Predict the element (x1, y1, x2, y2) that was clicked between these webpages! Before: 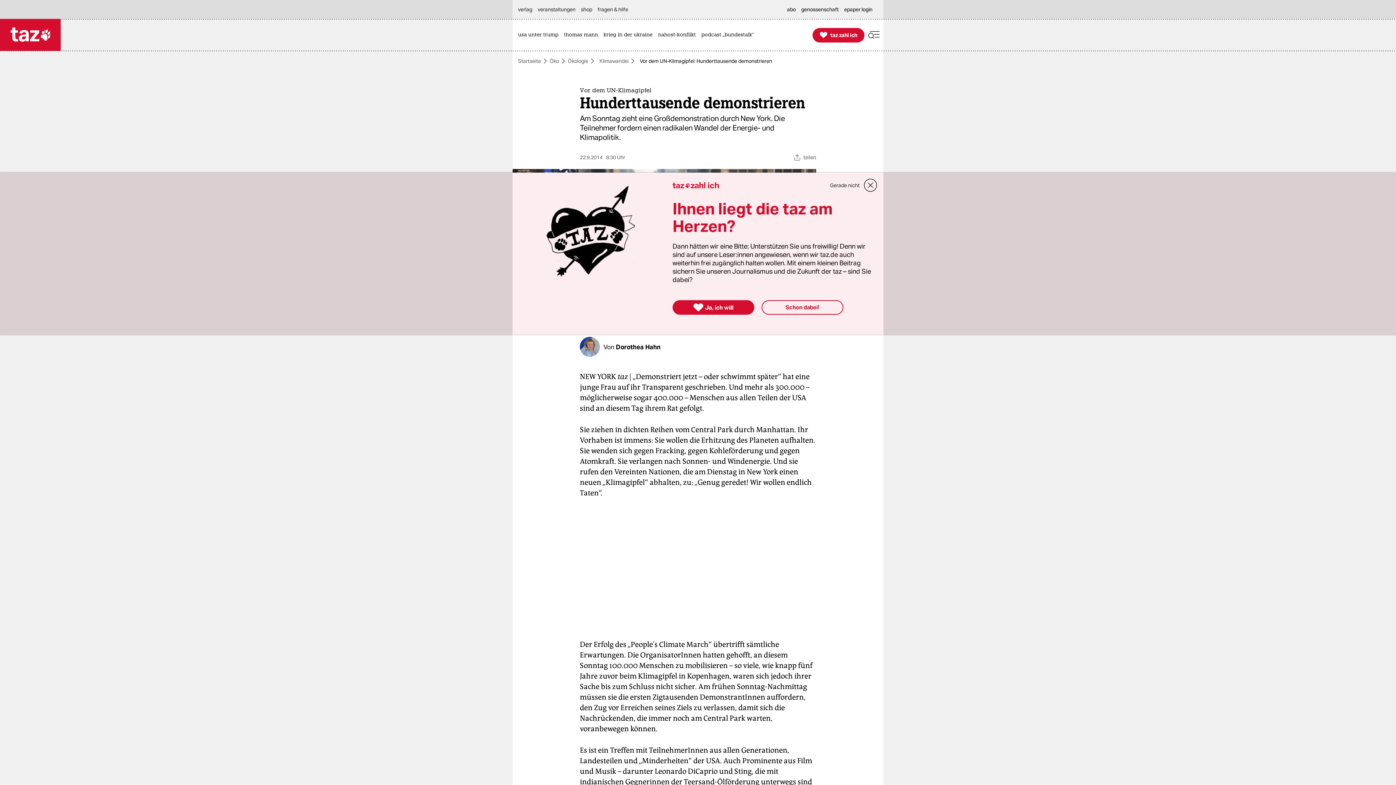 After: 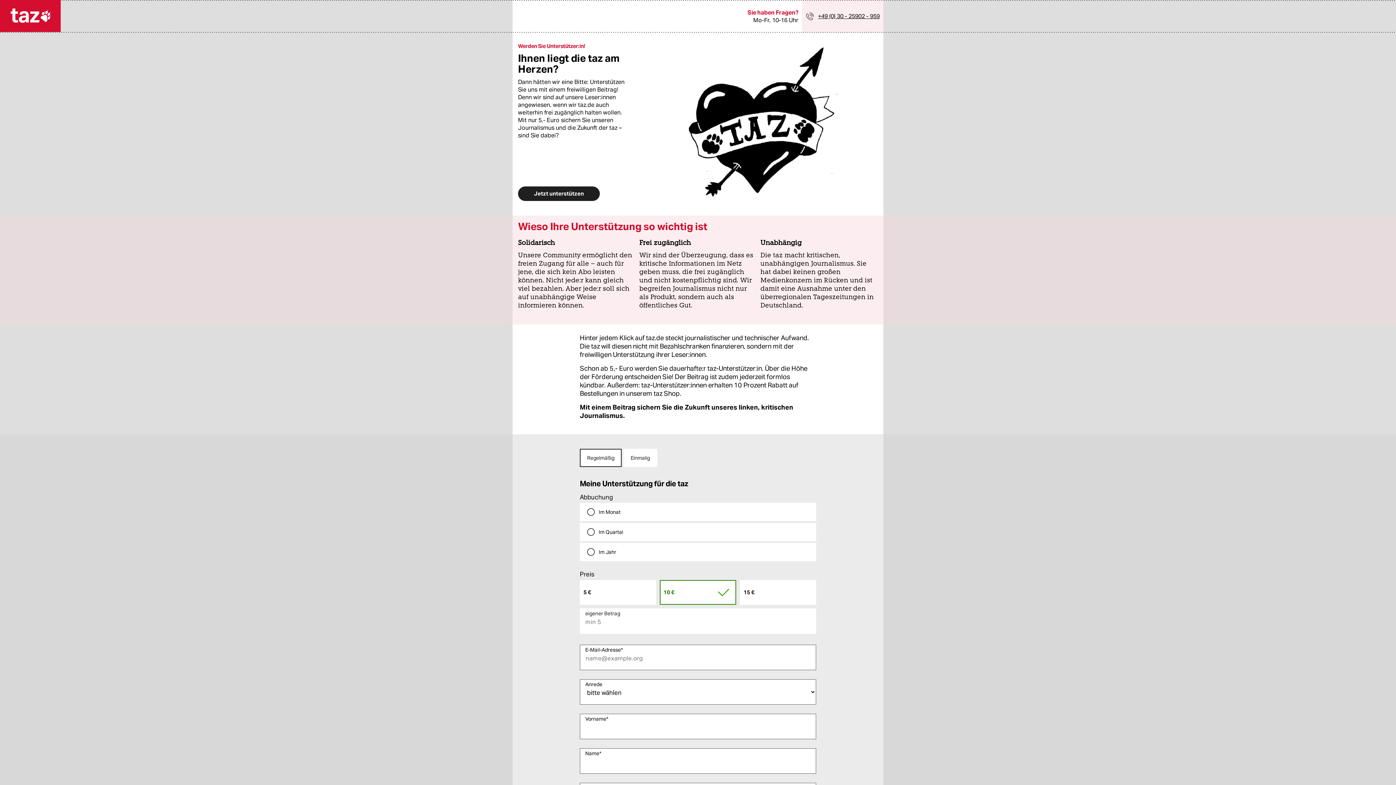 Action: label: 
taz zahl ich bbox: (812, 27, 864, 42)